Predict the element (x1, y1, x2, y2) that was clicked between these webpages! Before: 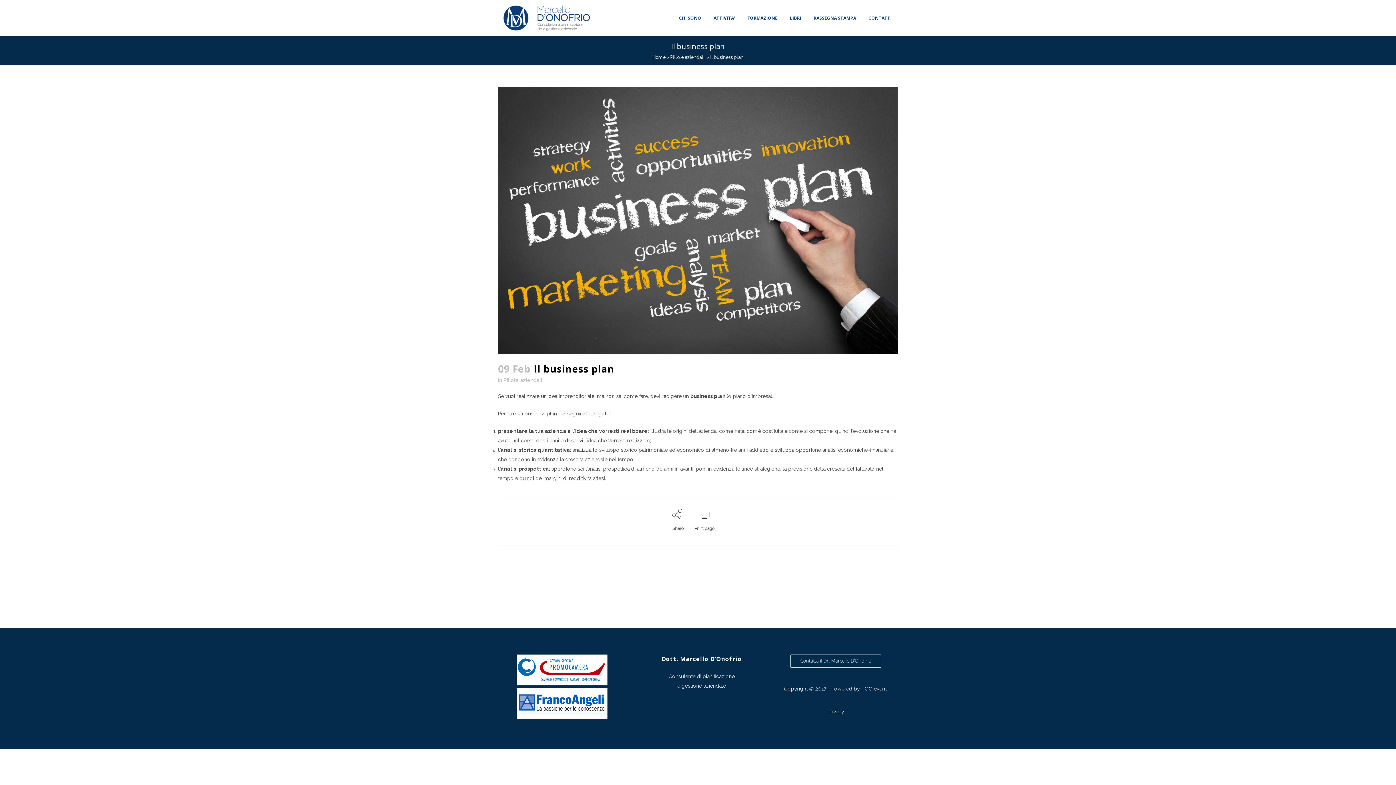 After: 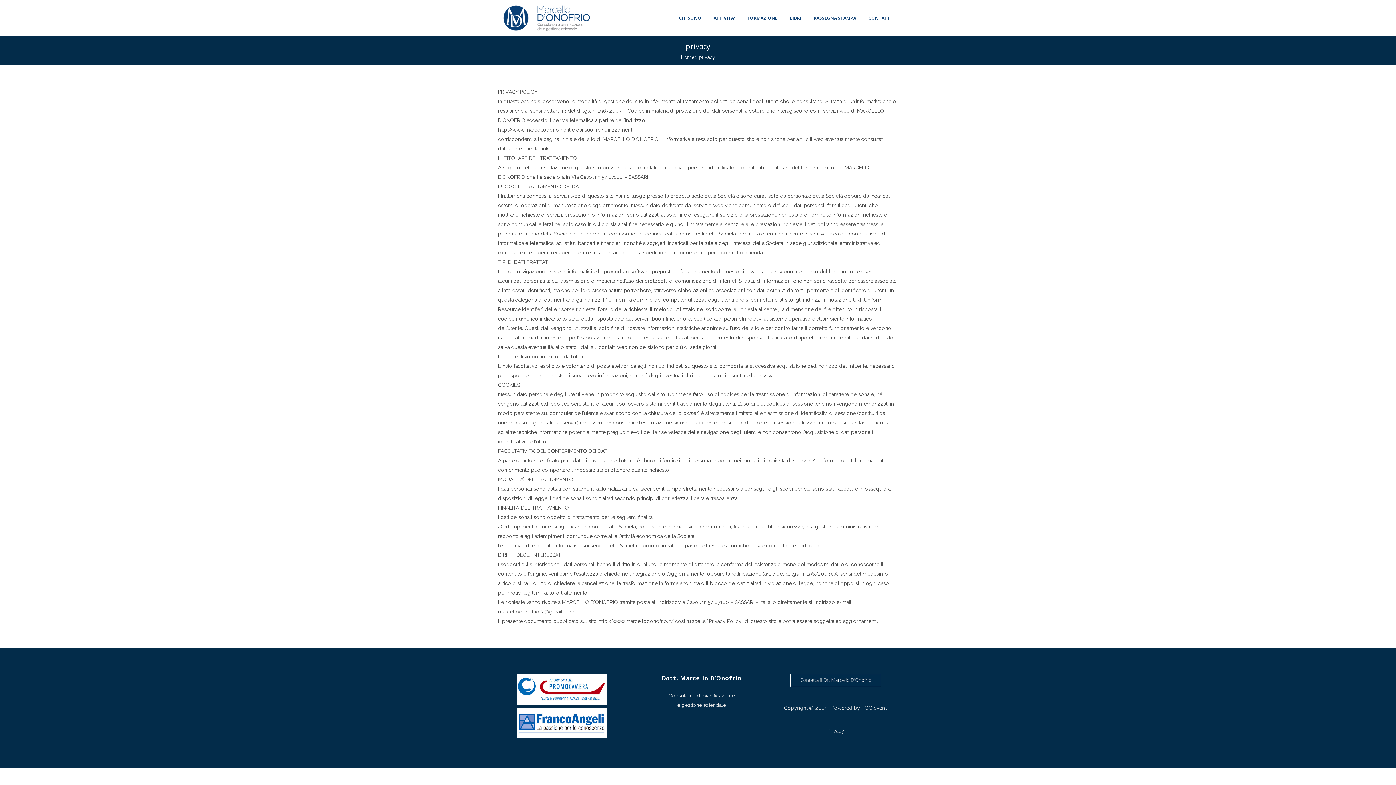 Action: bbox: (827, 709, 844, 714) label: Privacy